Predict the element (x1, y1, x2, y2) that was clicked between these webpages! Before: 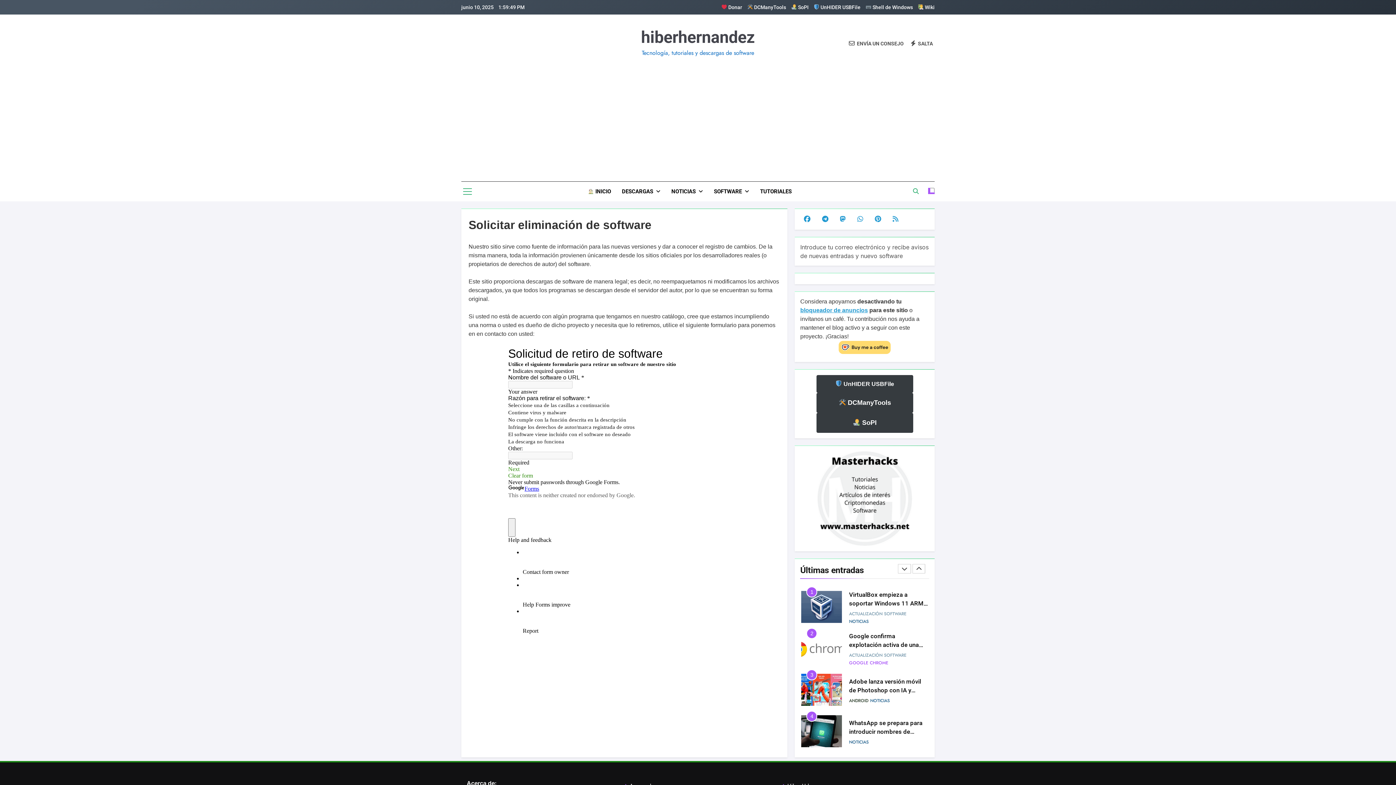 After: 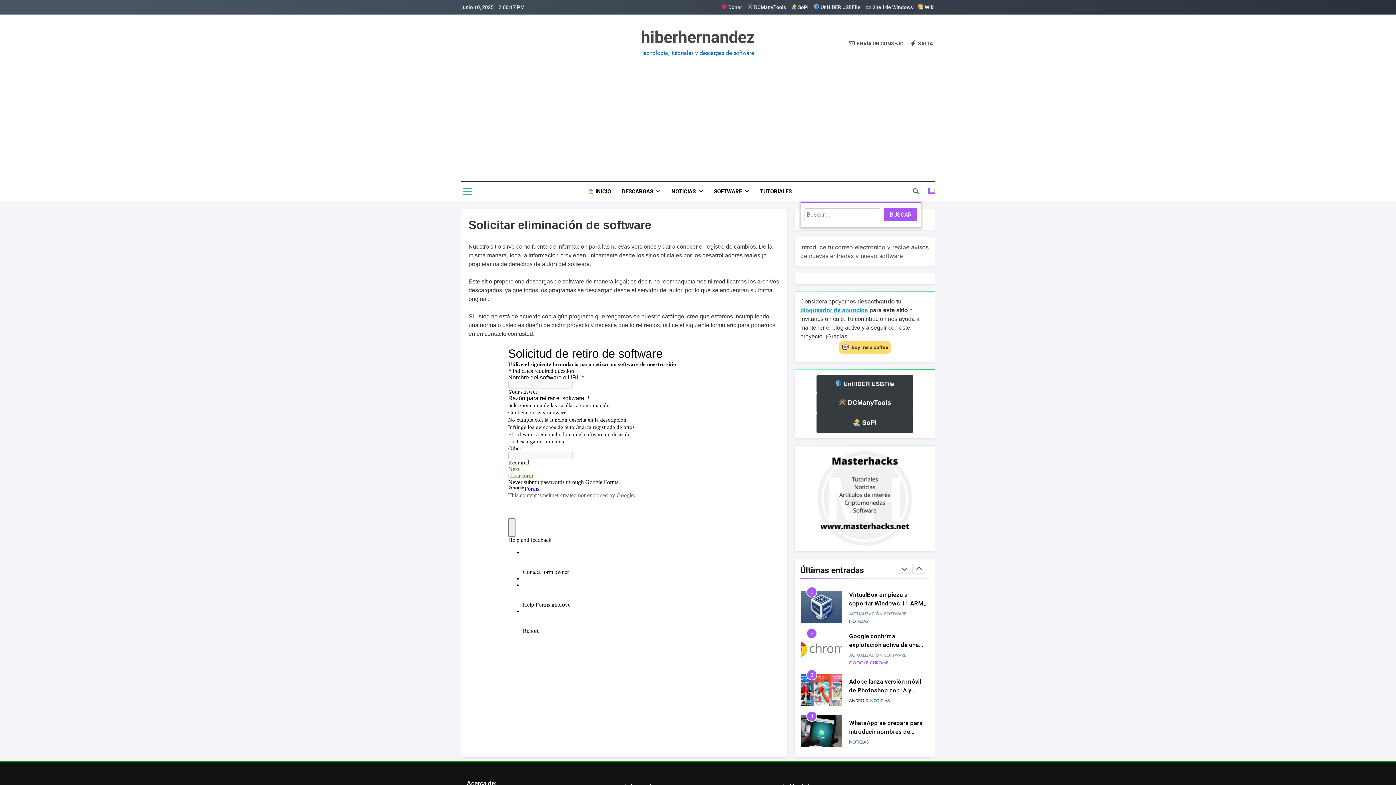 Action: bbox: (913, 188, 919, 194)